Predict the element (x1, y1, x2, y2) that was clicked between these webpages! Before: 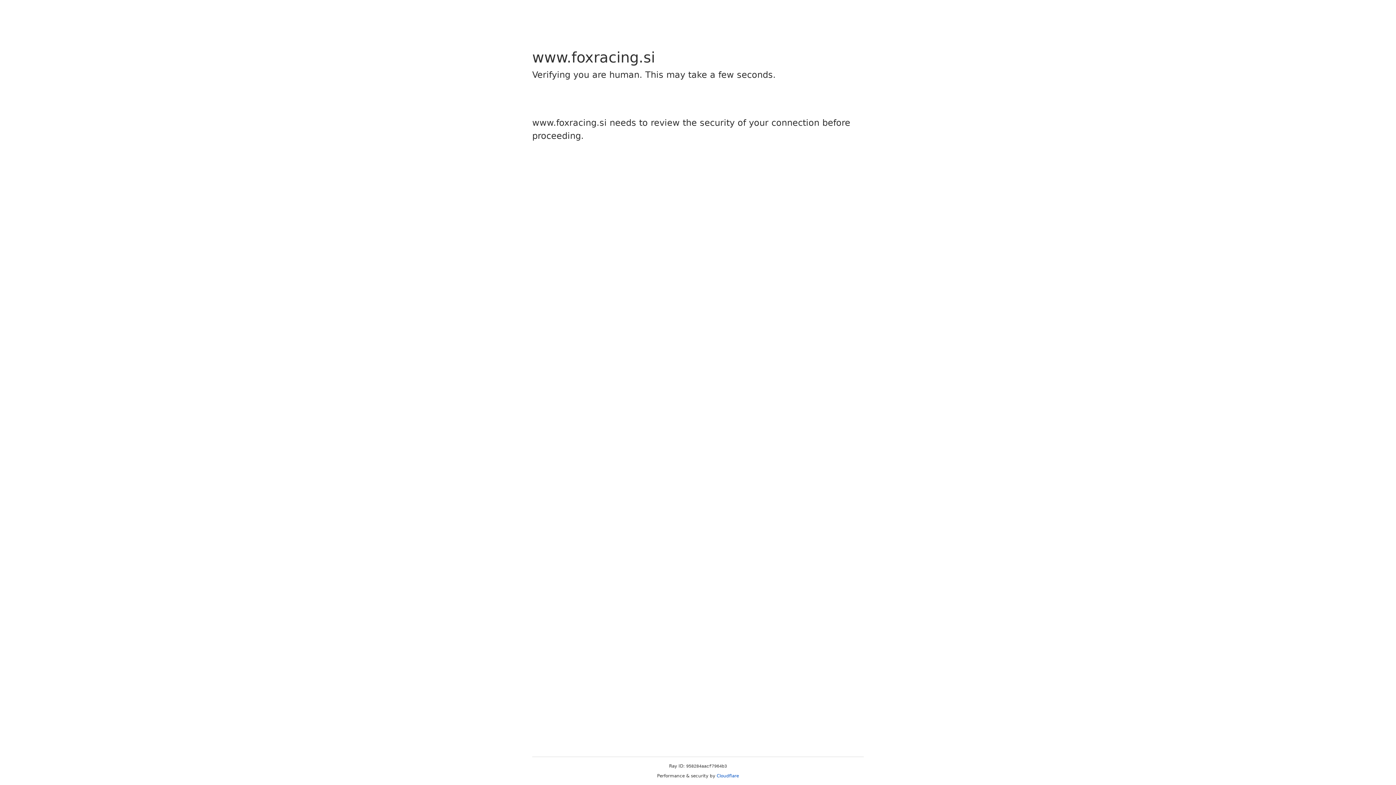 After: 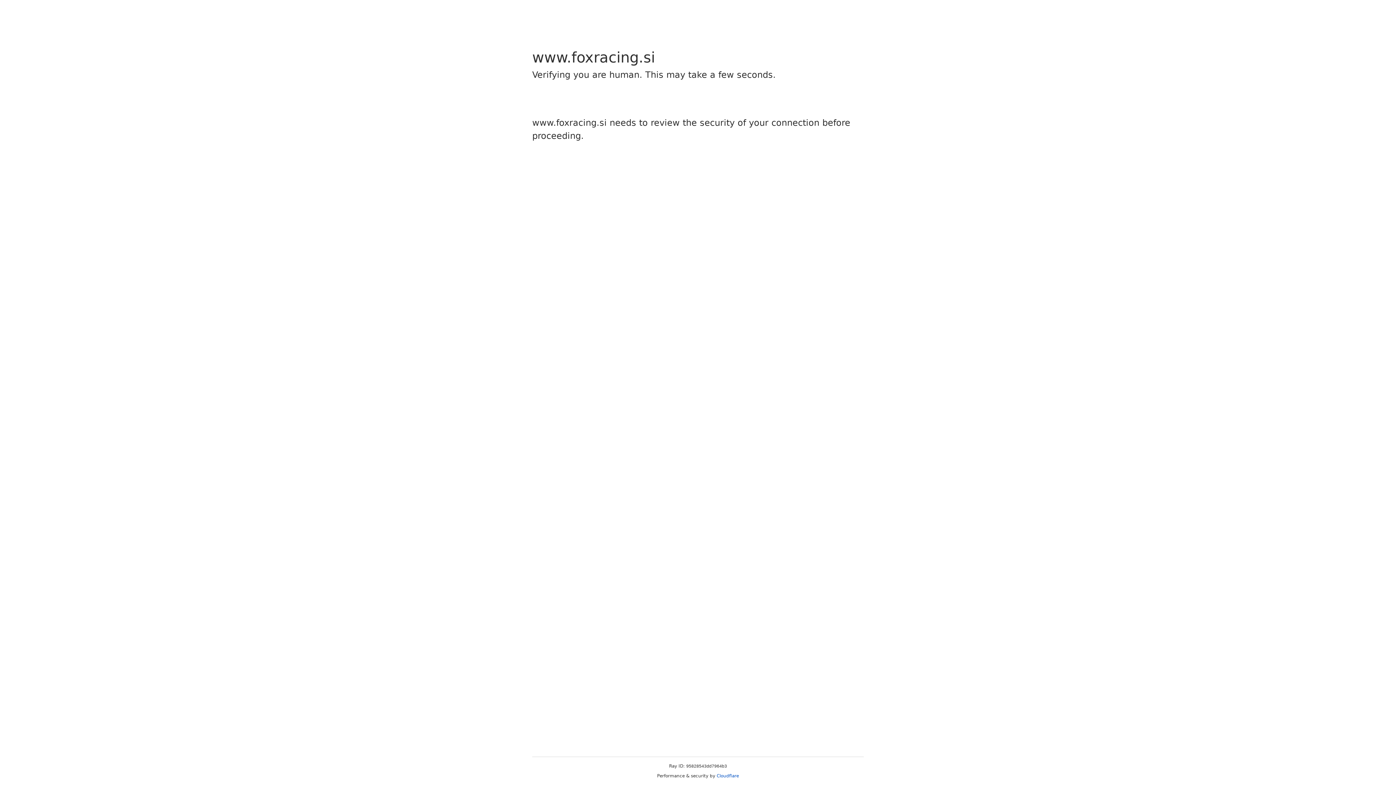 Action: label: Cloudflare bbox: (716, 773, 739, 778)